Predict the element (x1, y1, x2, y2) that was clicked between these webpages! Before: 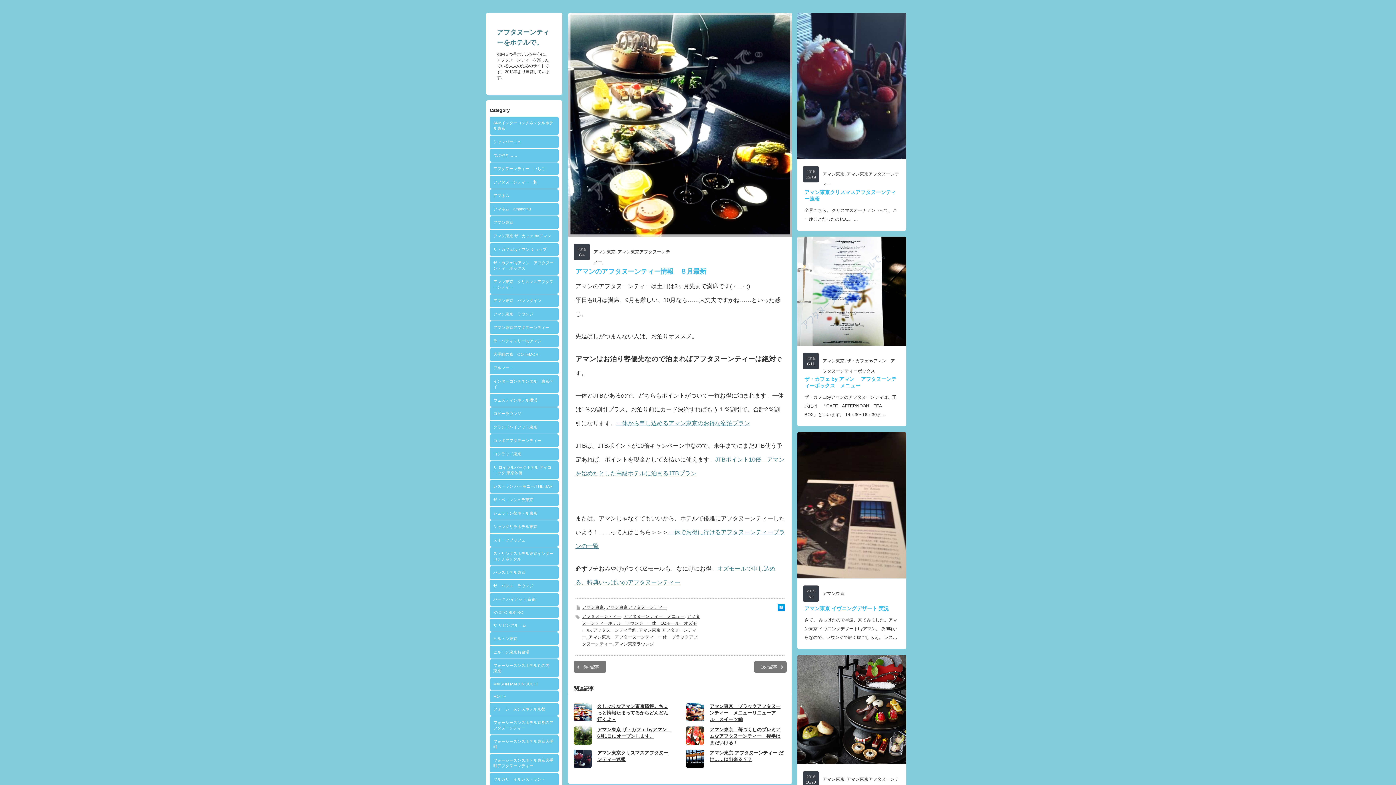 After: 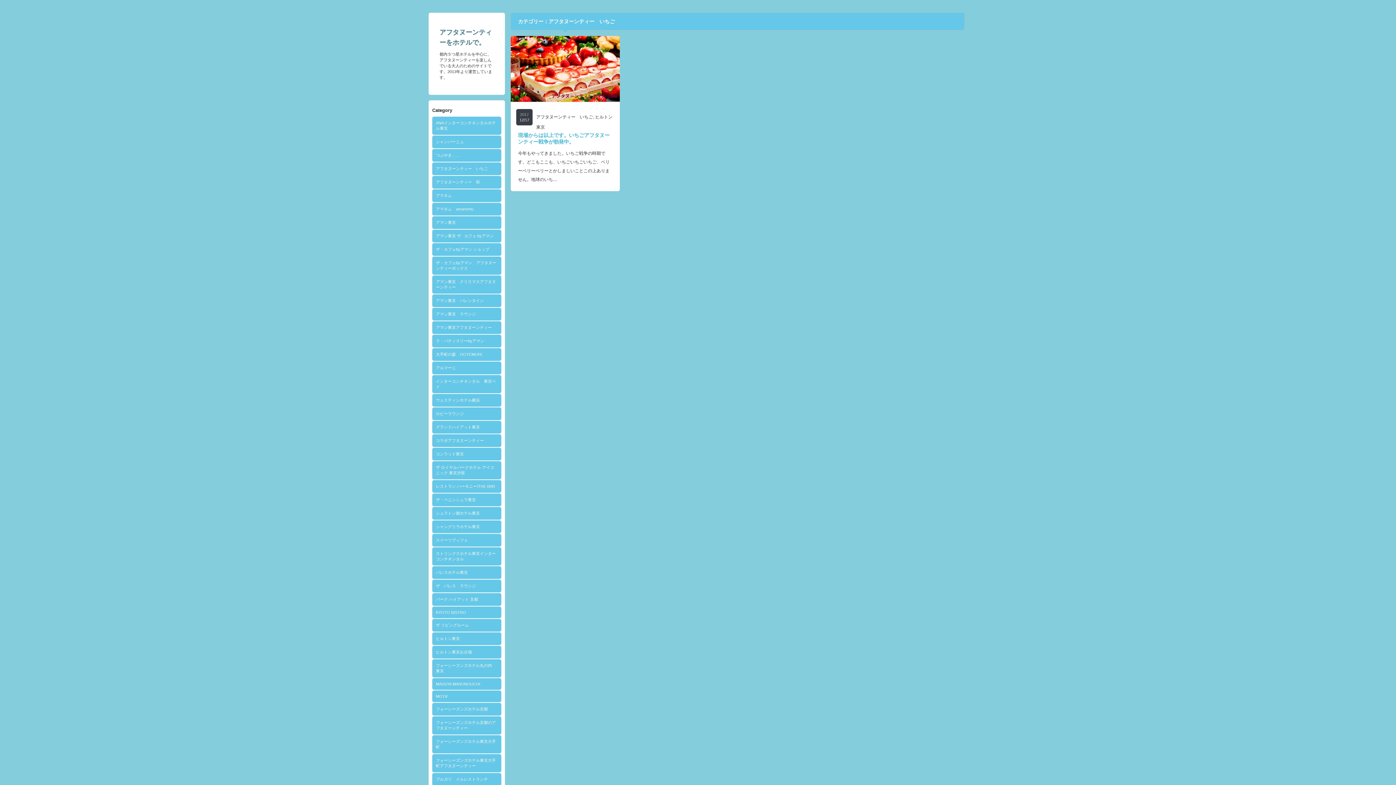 Action: bbox: (489, 162, 558, 175) label: アフタヌーンティー　いちご